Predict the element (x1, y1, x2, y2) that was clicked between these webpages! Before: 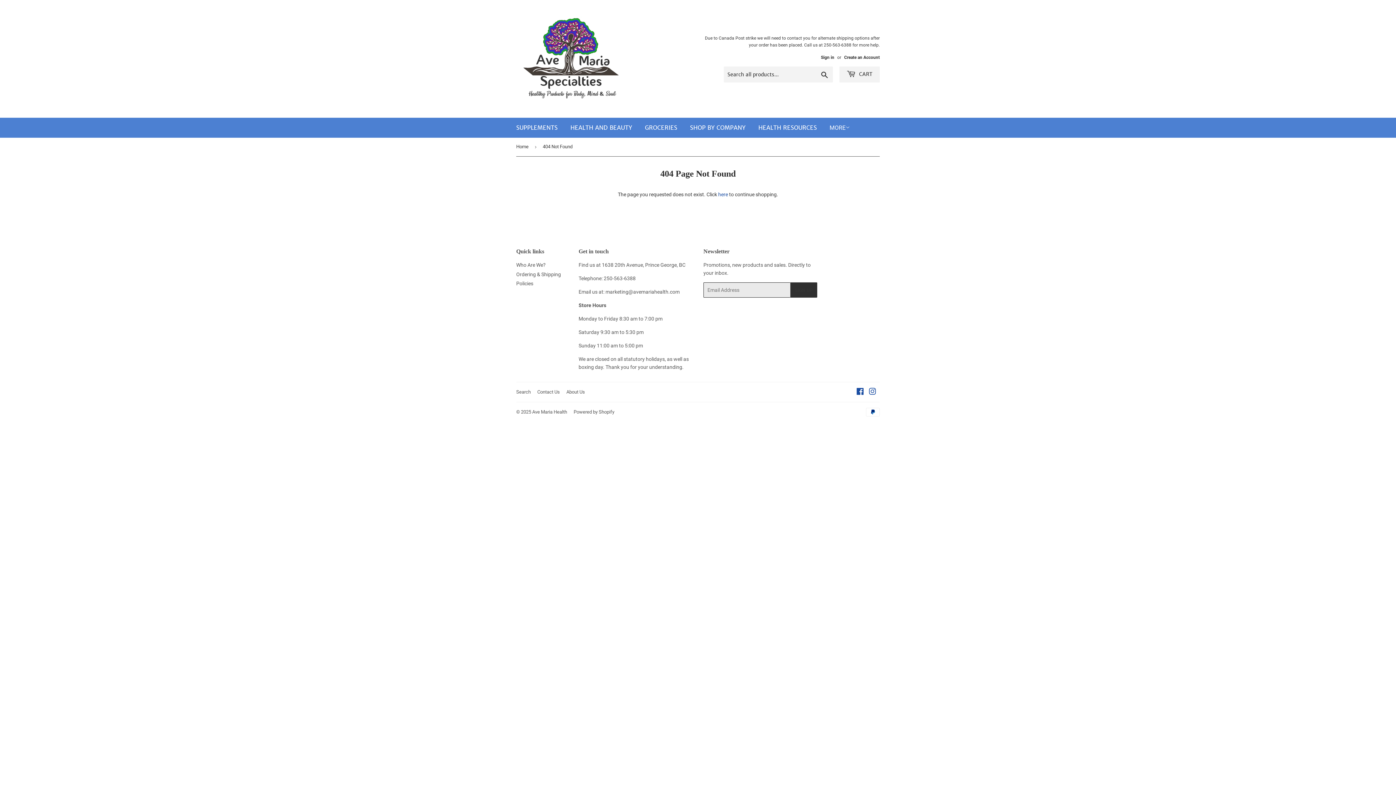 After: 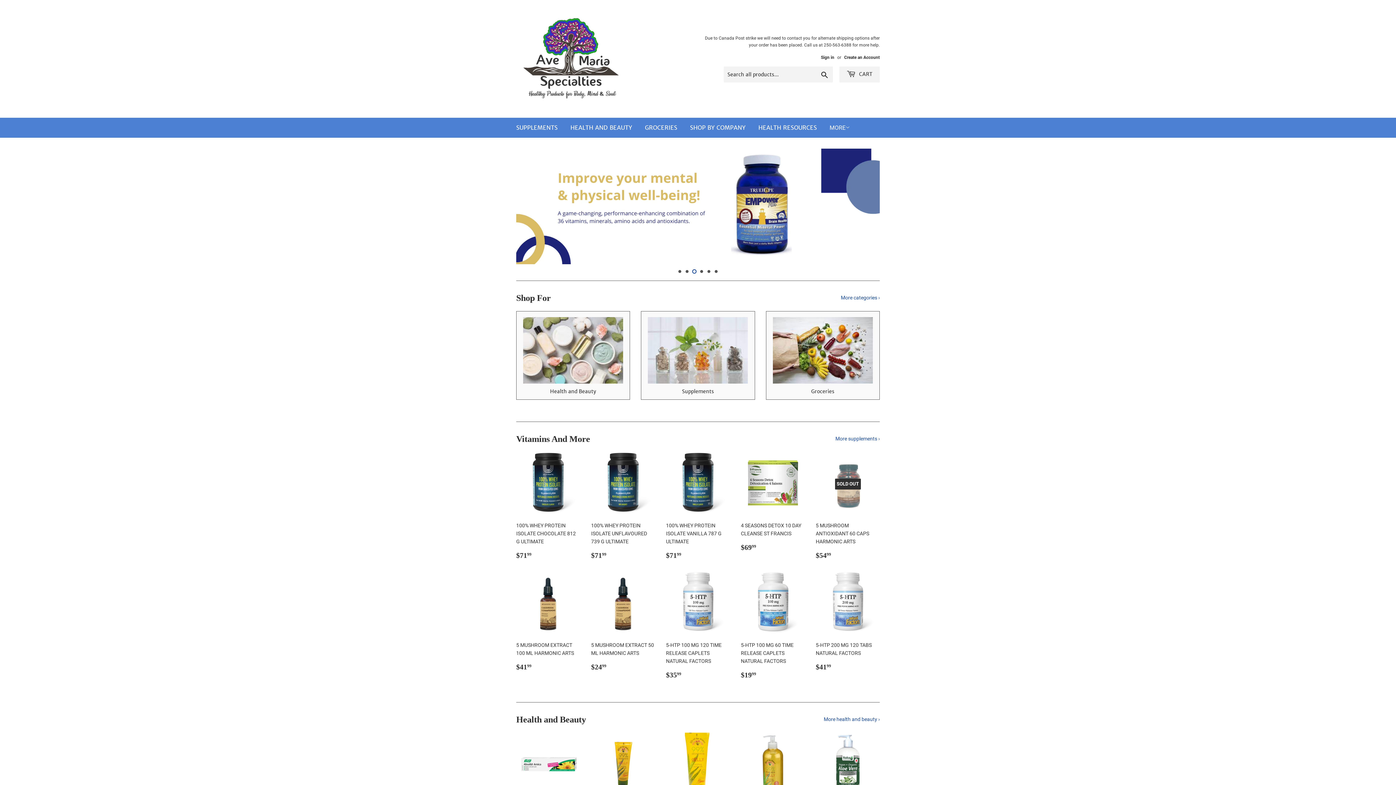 Action: bbox: (516, 16, 698, 101)